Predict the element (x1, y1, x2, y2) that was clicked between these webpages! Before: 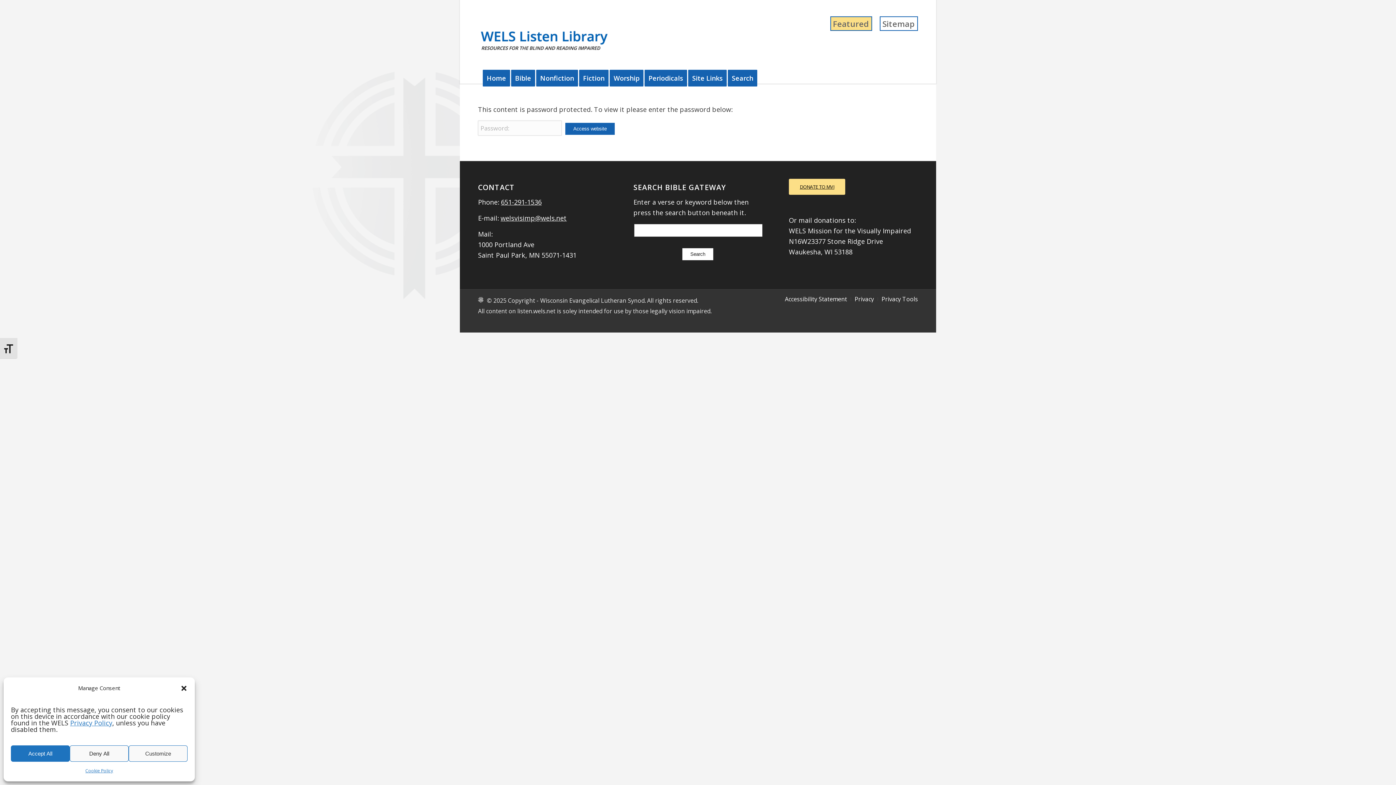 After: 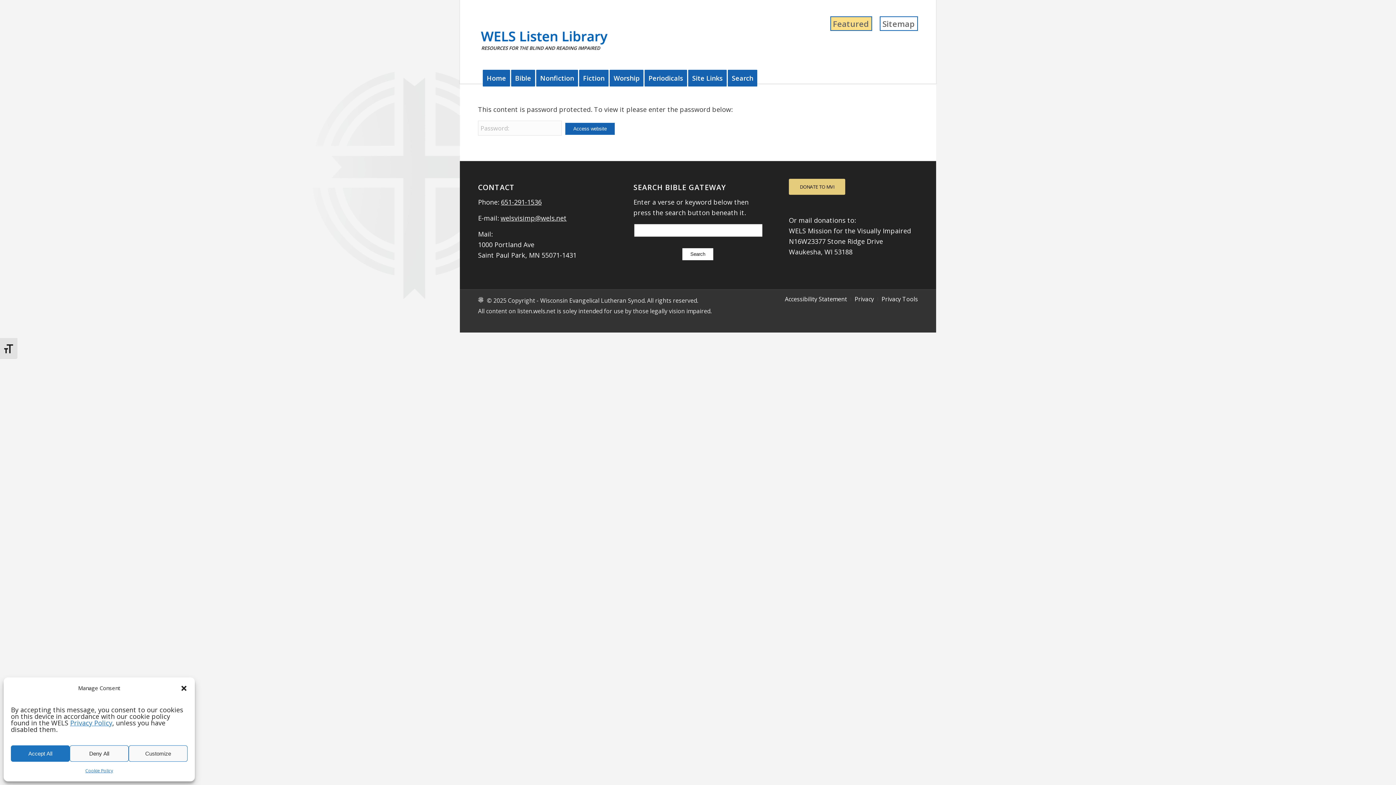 Action: label: DONATE TO MVI bbox: (789, 178, 845, 194)